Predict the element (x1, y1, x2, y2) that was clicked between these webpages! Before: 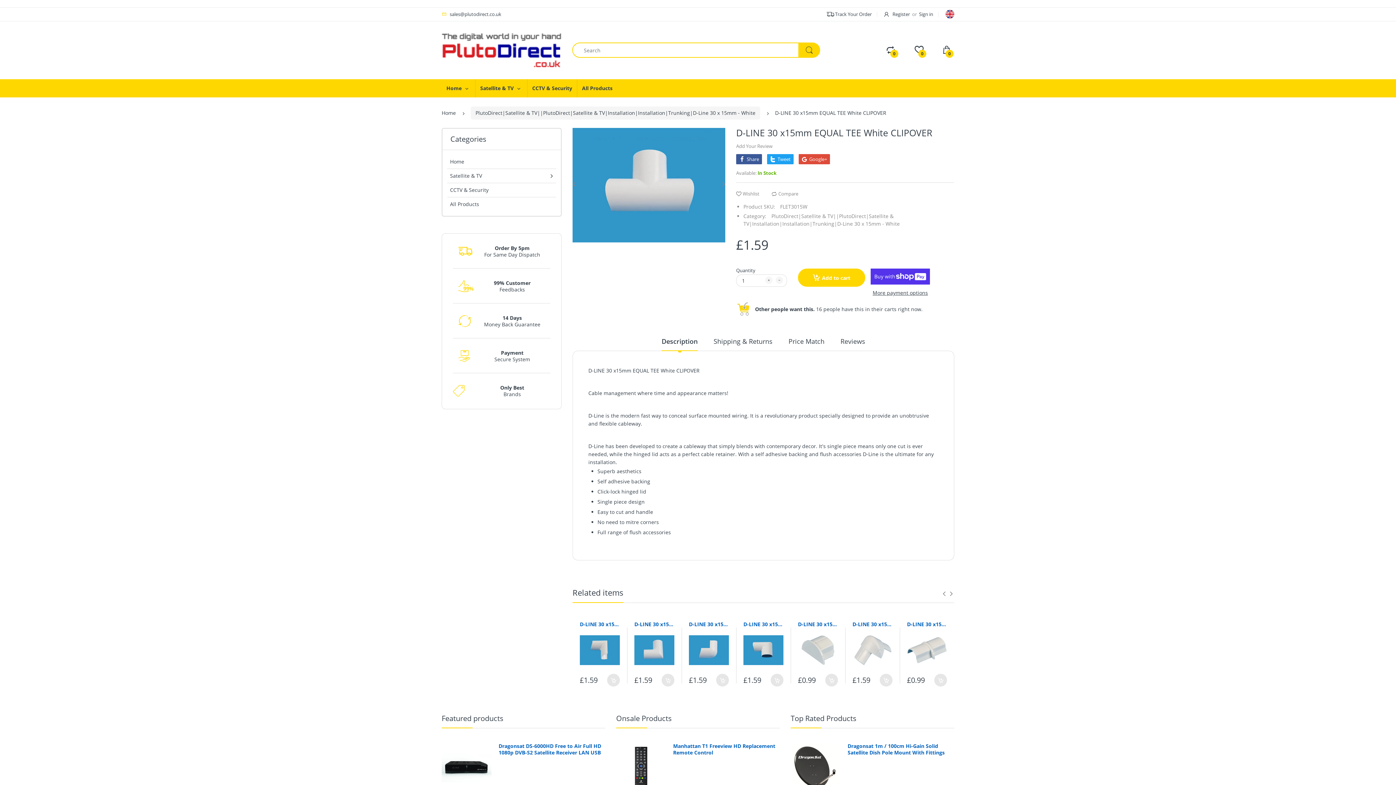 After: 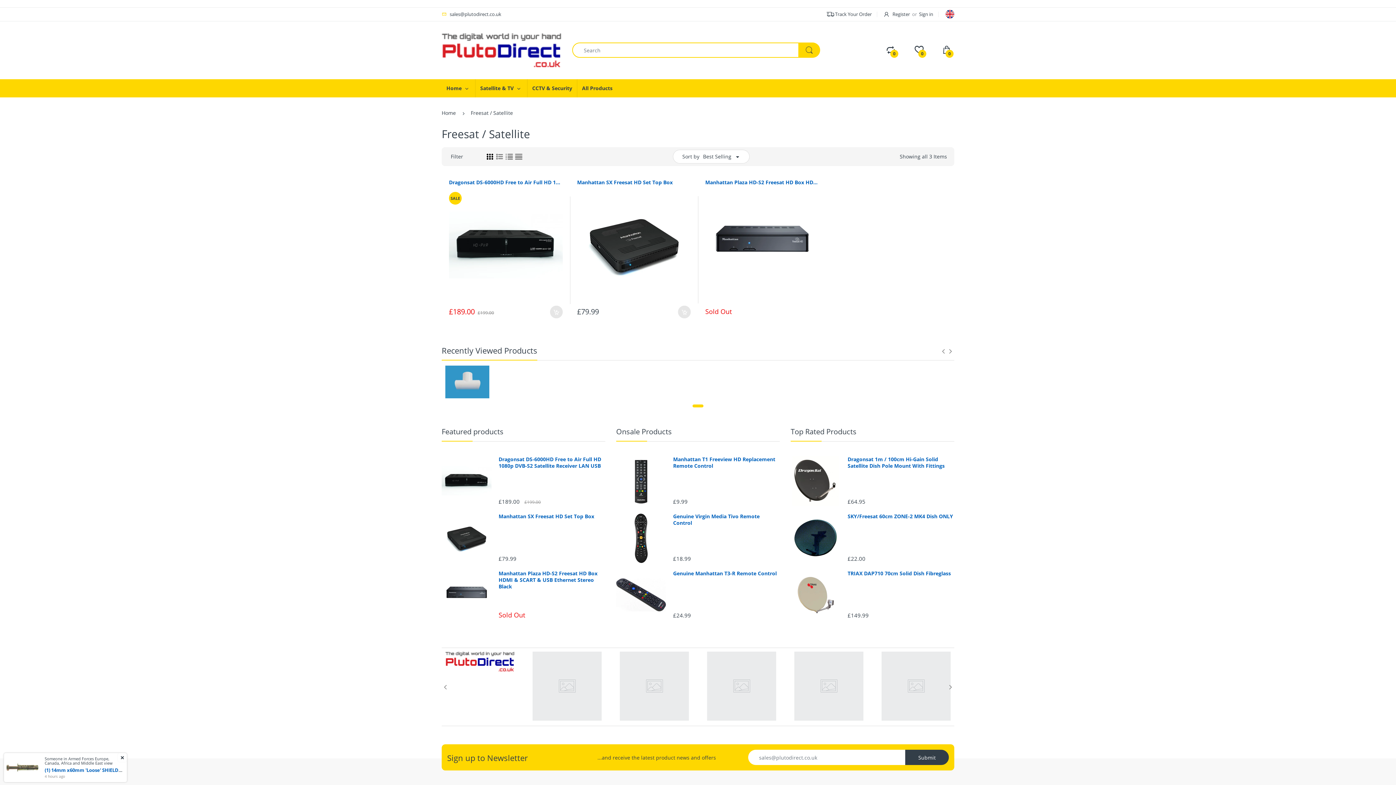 Action: label: Featured products bbox: (441, 713, 503, 723)